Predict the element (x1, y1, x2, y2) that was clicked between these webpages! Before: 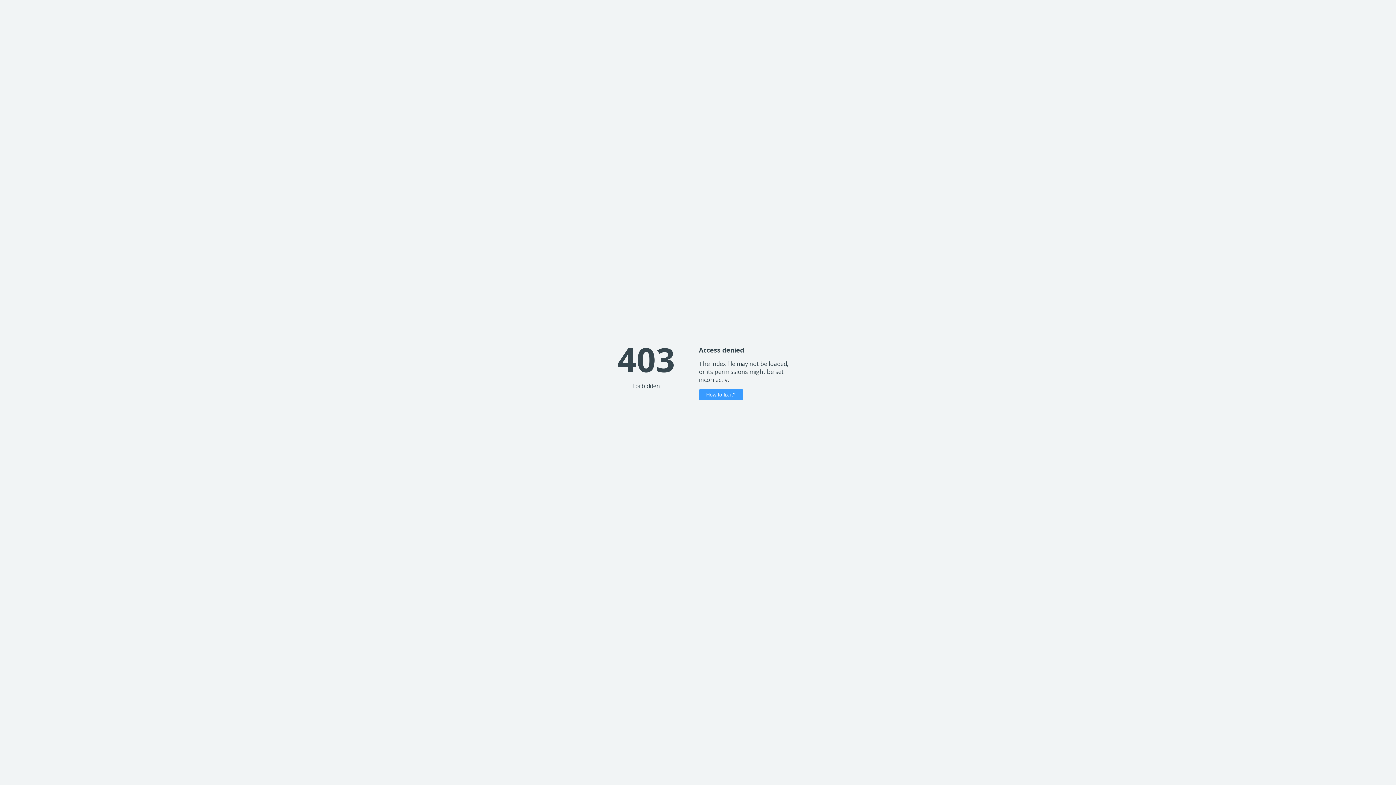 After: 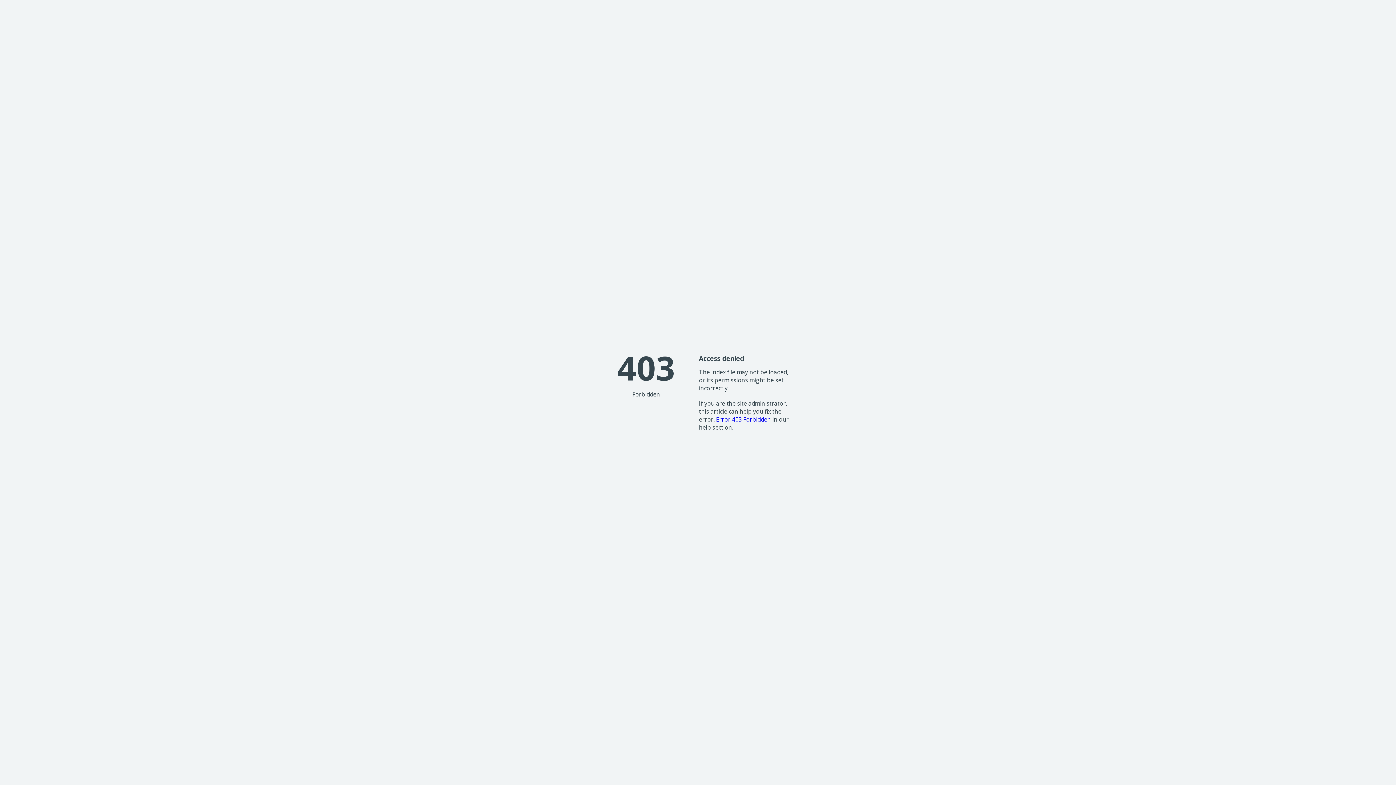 Action: label: How to fix it? bbox: (699, 389, 743, 400)